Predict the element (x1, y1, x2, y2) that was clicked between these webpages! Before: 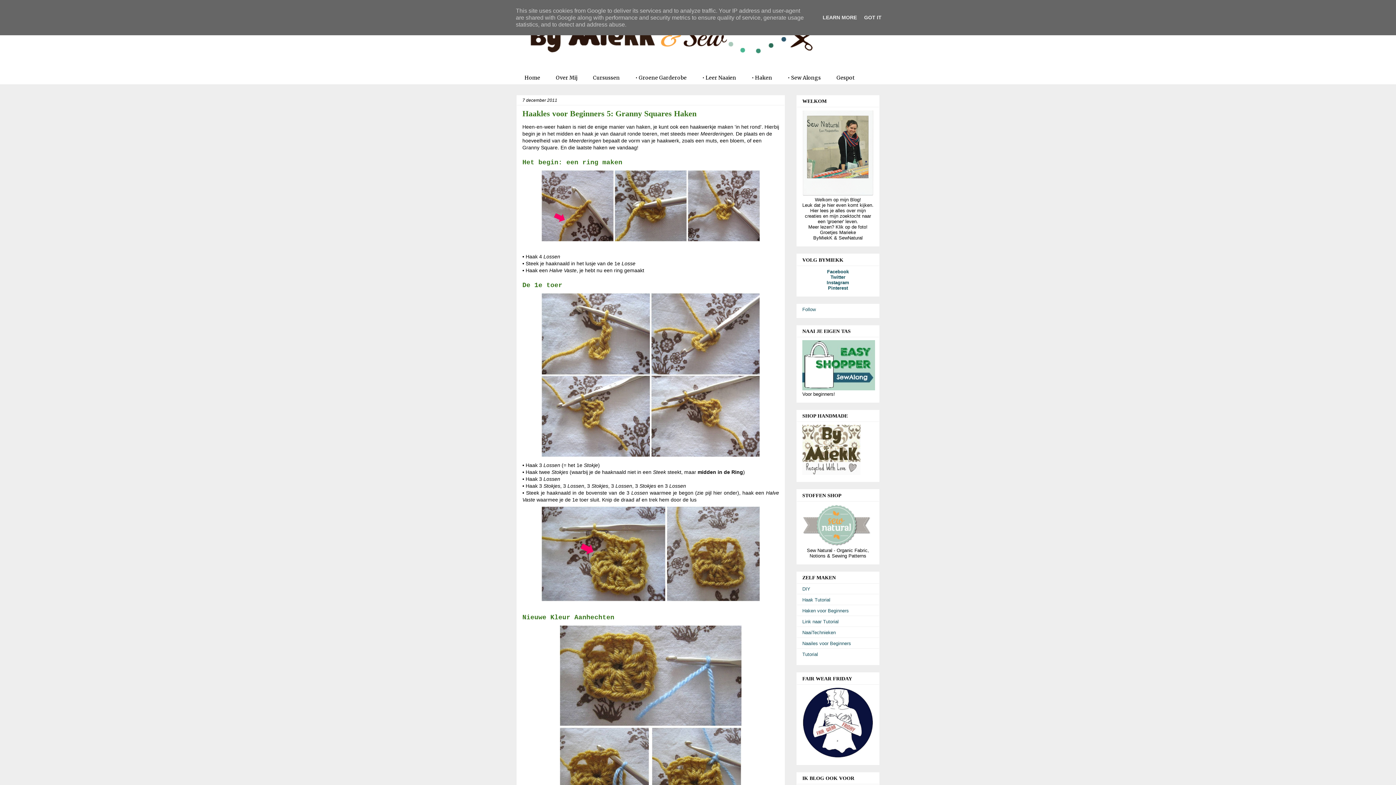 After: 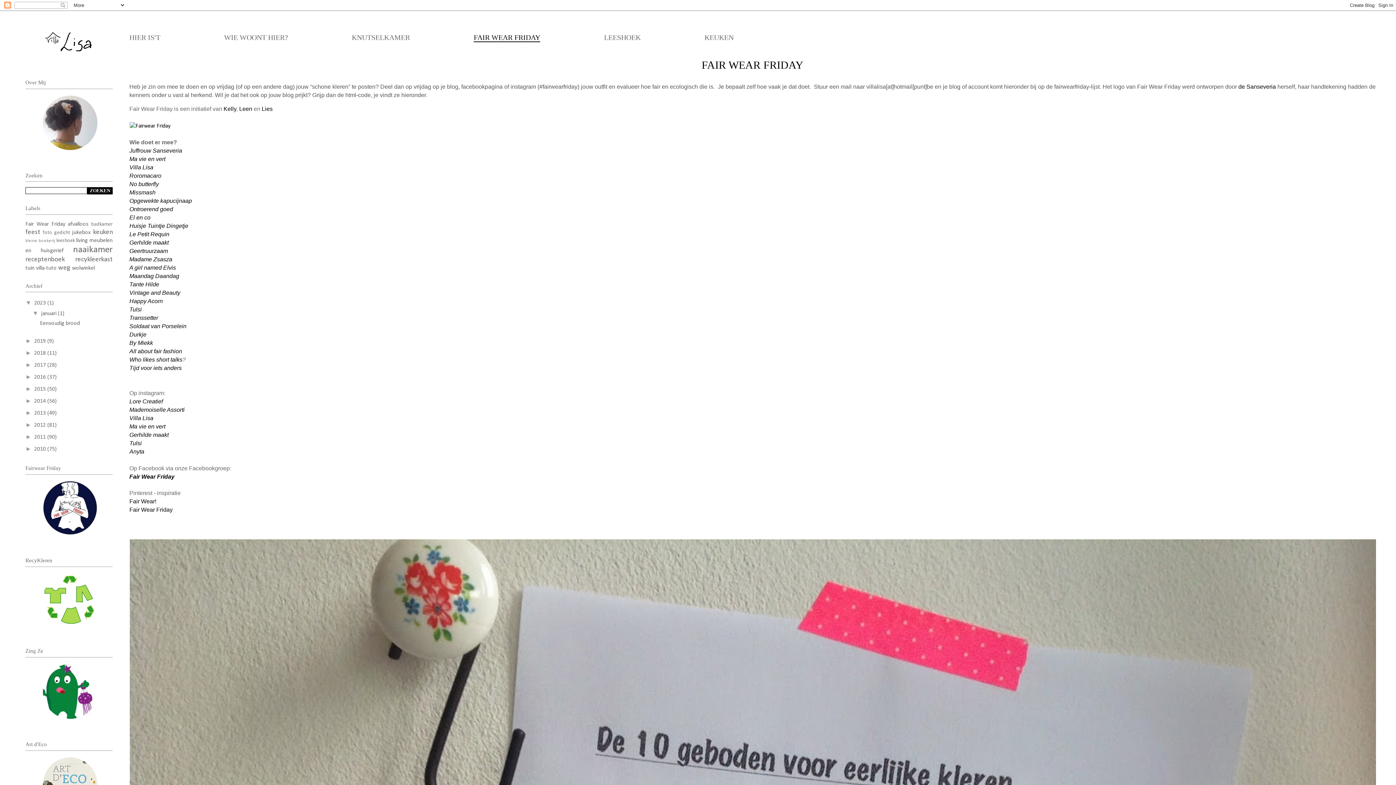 Action: bbox: (802, 754, 873, 759)